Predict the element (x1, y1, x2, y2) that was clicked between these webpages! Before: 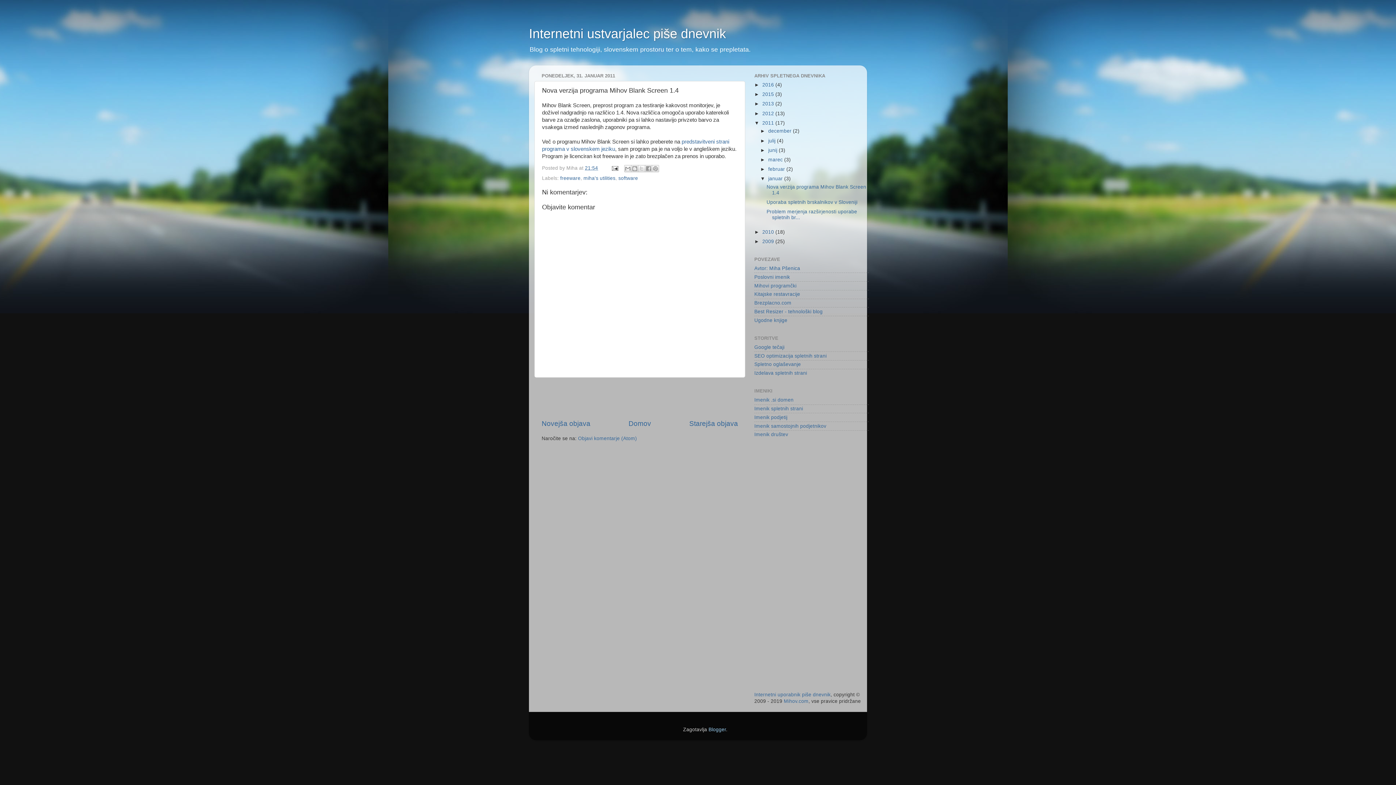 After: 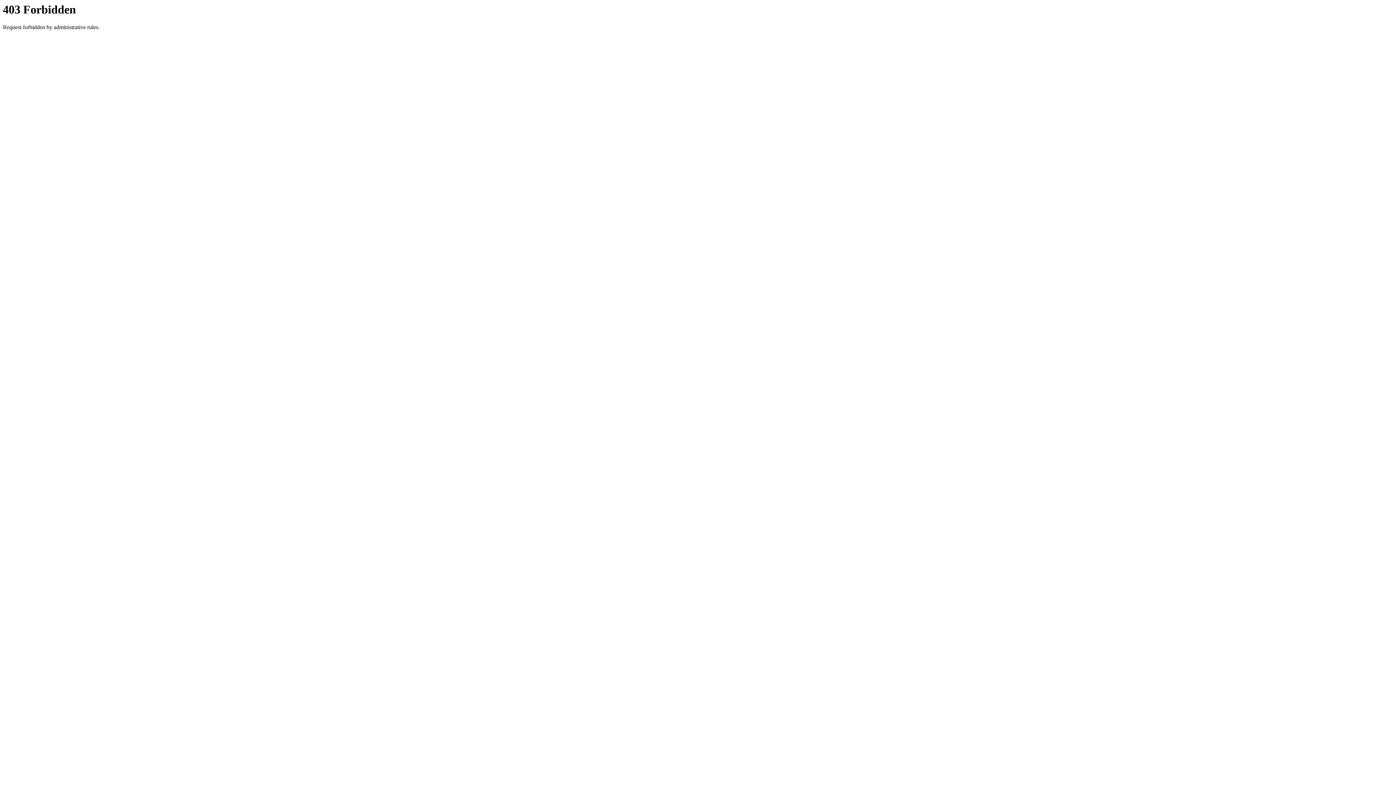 Action: label: Imenik podjetij bbox: (754, 414, 787, 420)